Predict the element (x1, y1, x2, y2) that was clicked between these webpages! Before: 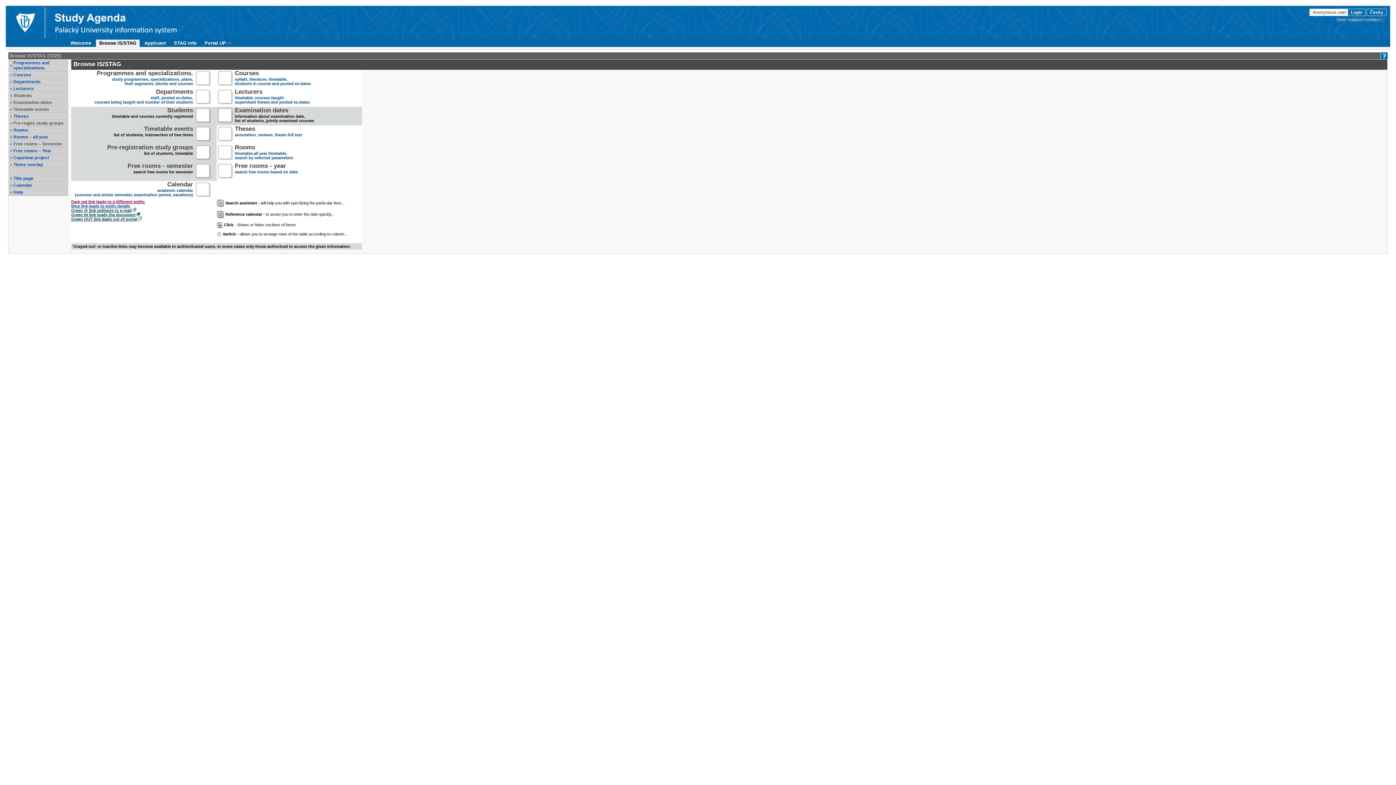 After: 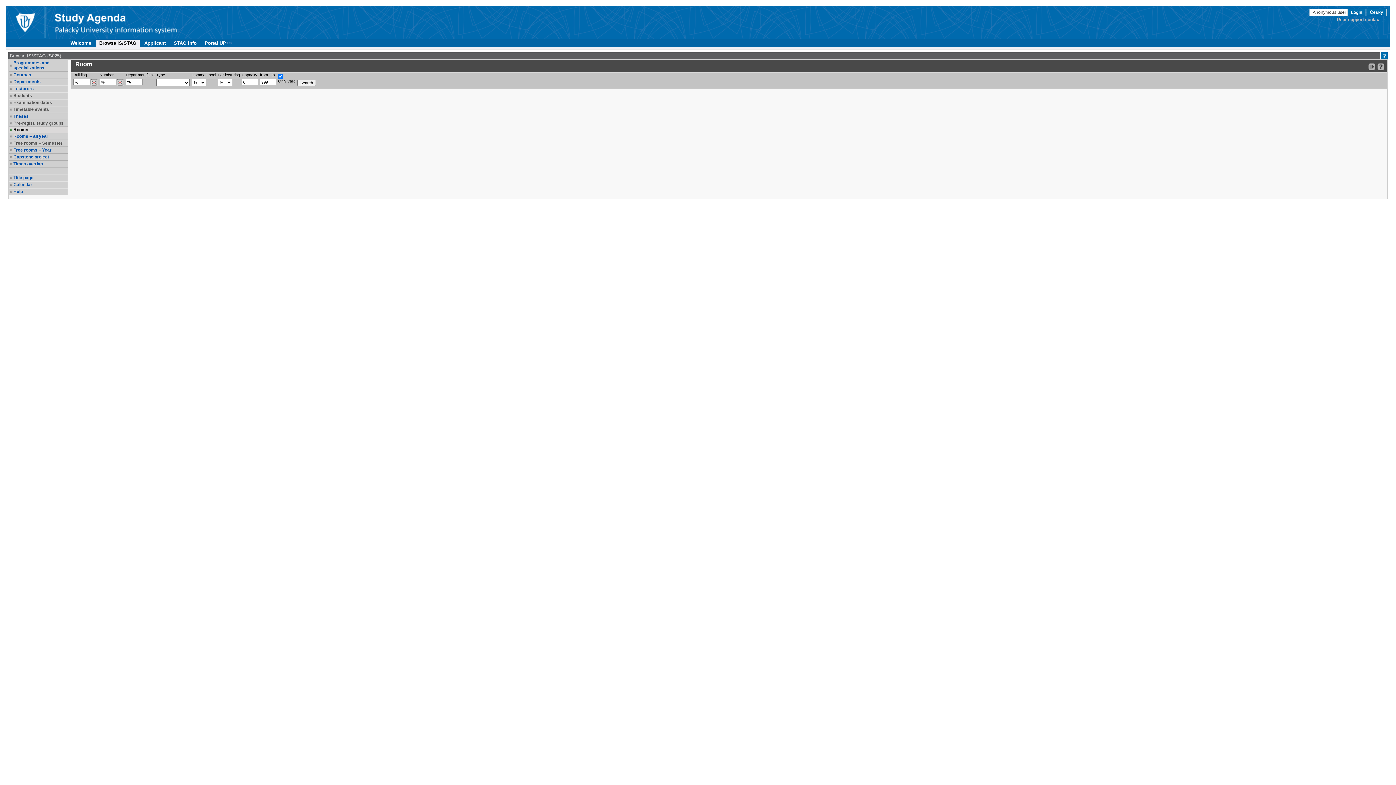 Action: bbox: (13, 127, 66, 132) label: Rooms